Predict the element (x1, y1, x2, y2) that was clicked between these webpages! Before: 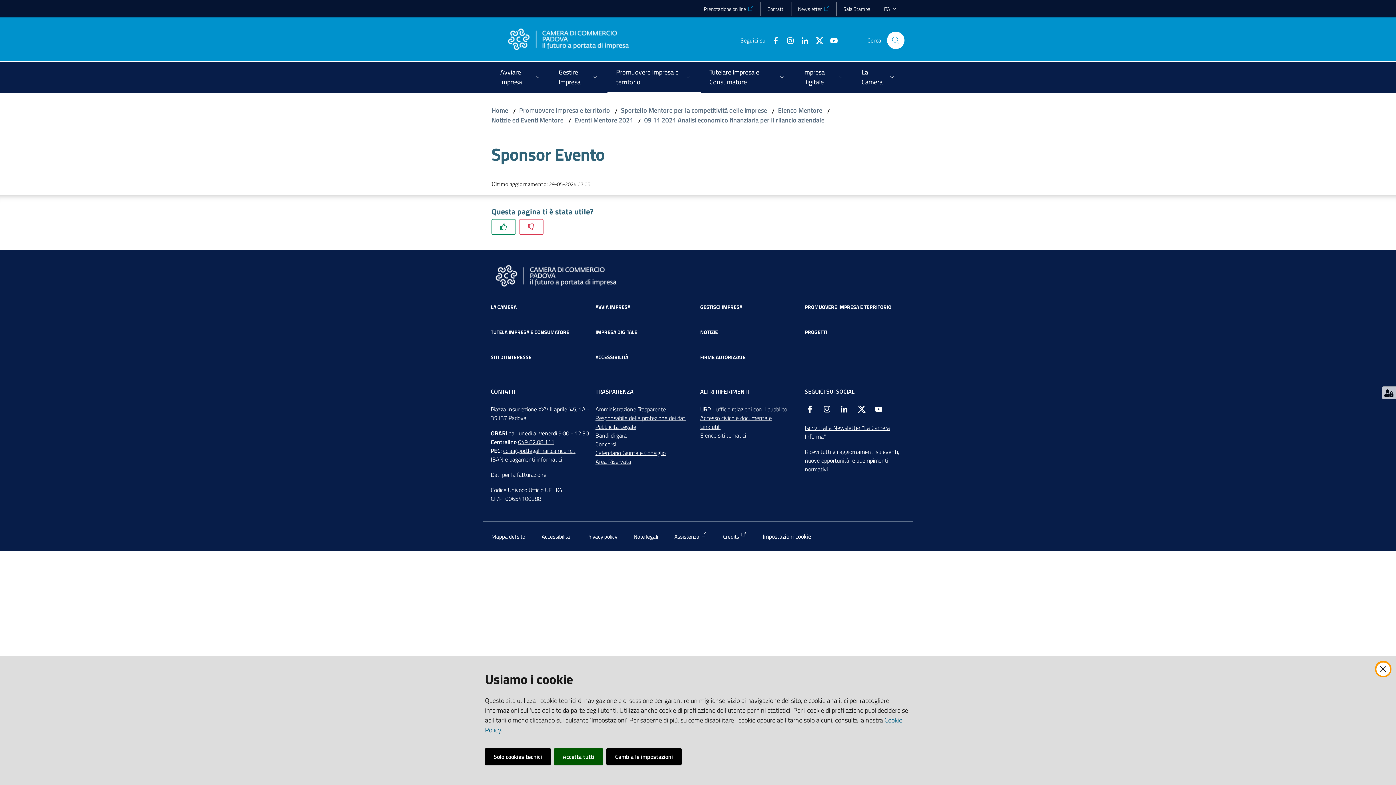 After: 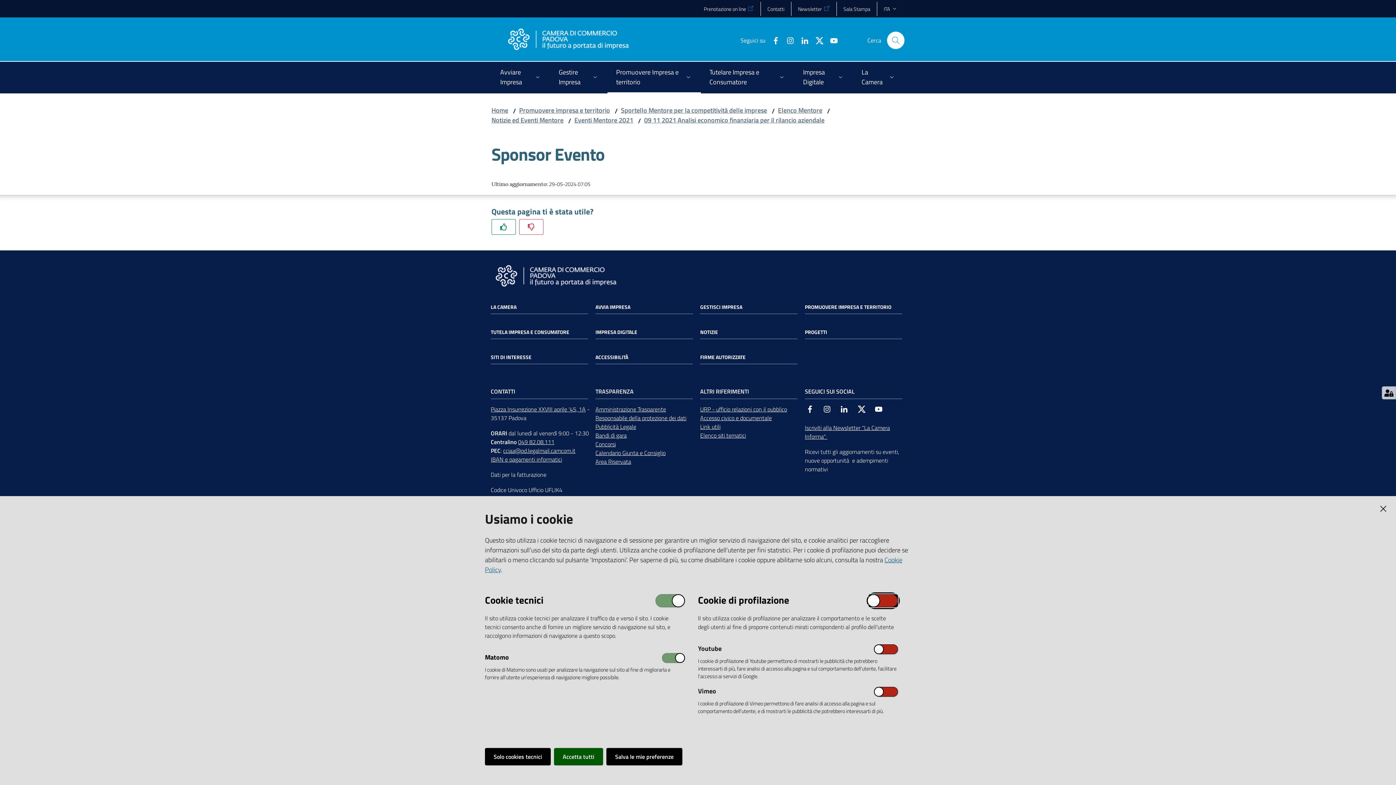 Action: bbox: (606, 748, 681, 765) label: Cambia le impostazioni